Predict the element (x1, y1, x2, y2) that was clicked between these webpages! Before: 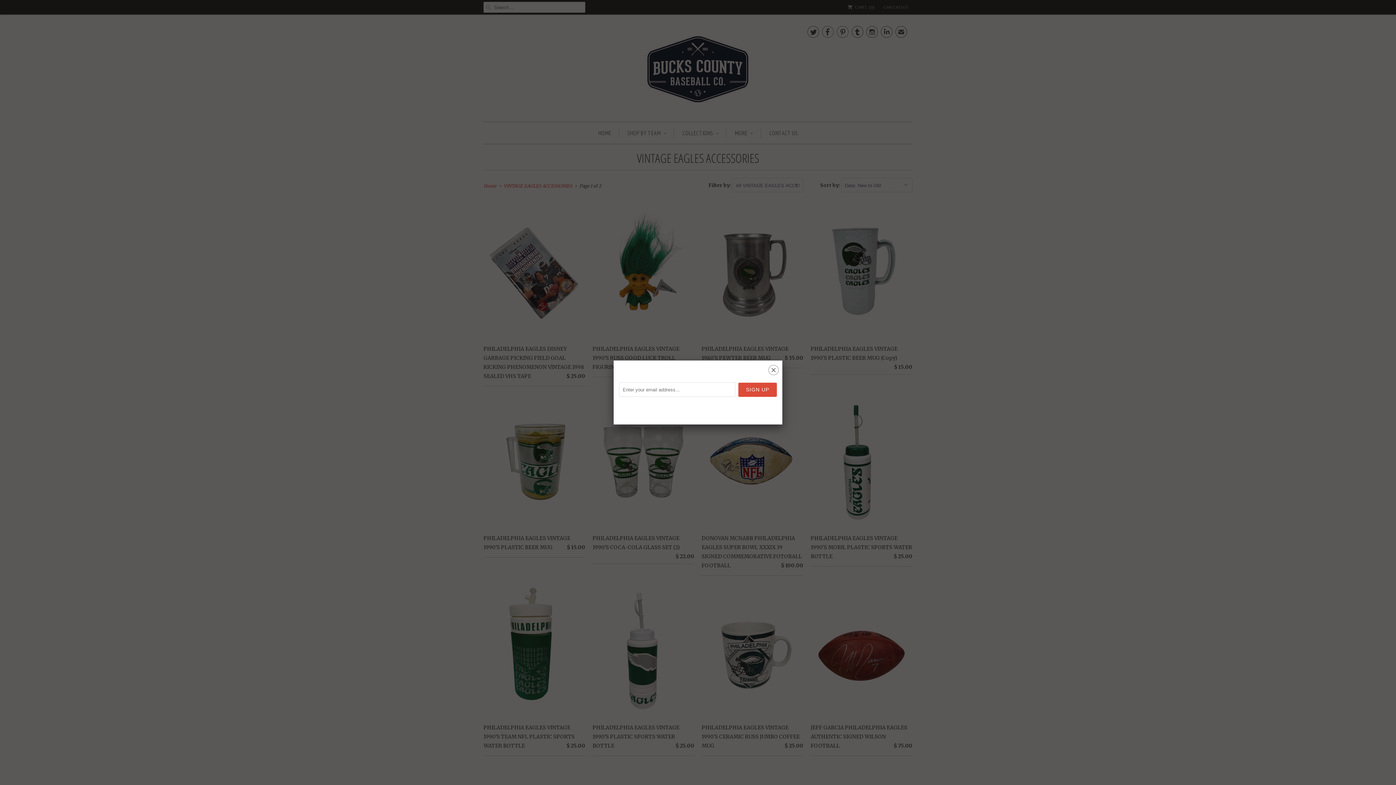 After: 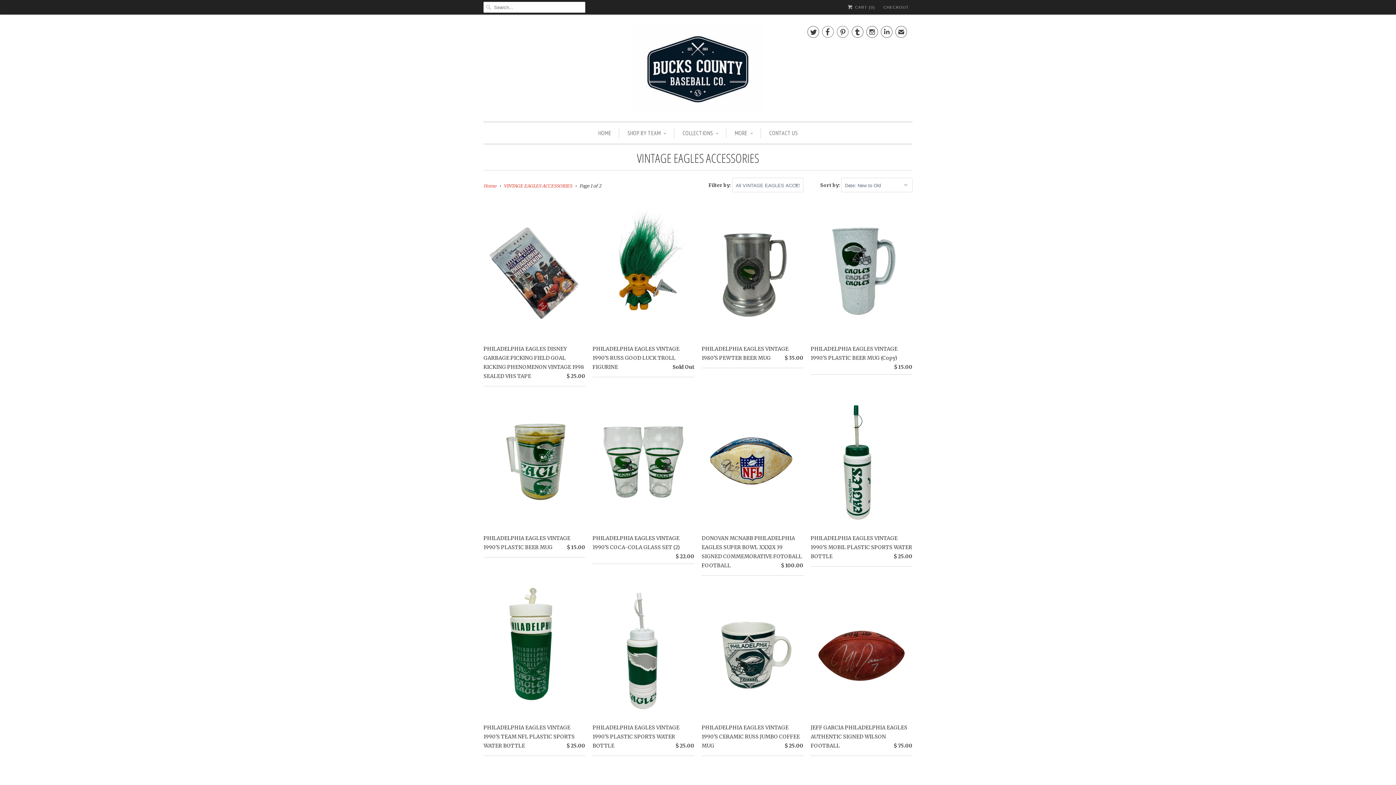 Action: label: ␡ bbox: (768, 366, 778, 376)